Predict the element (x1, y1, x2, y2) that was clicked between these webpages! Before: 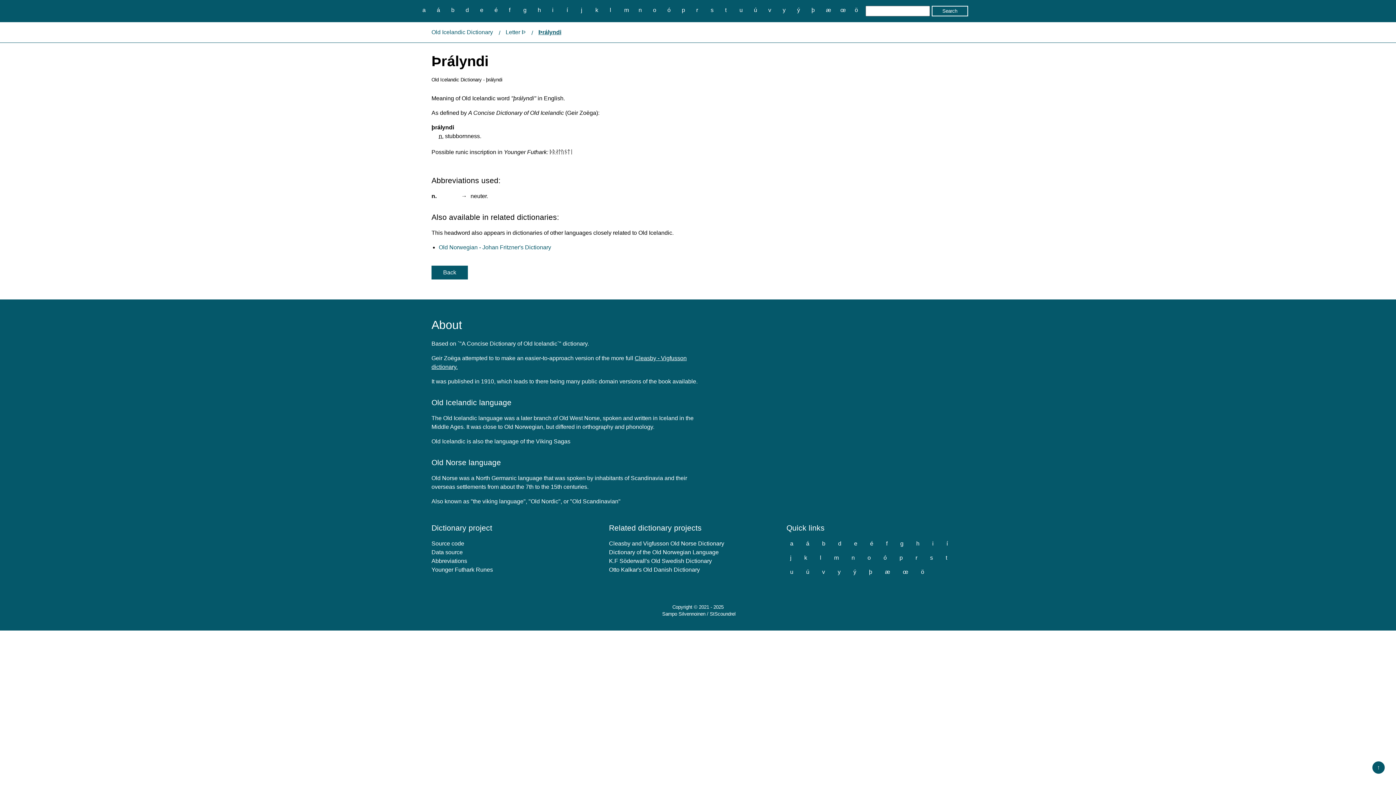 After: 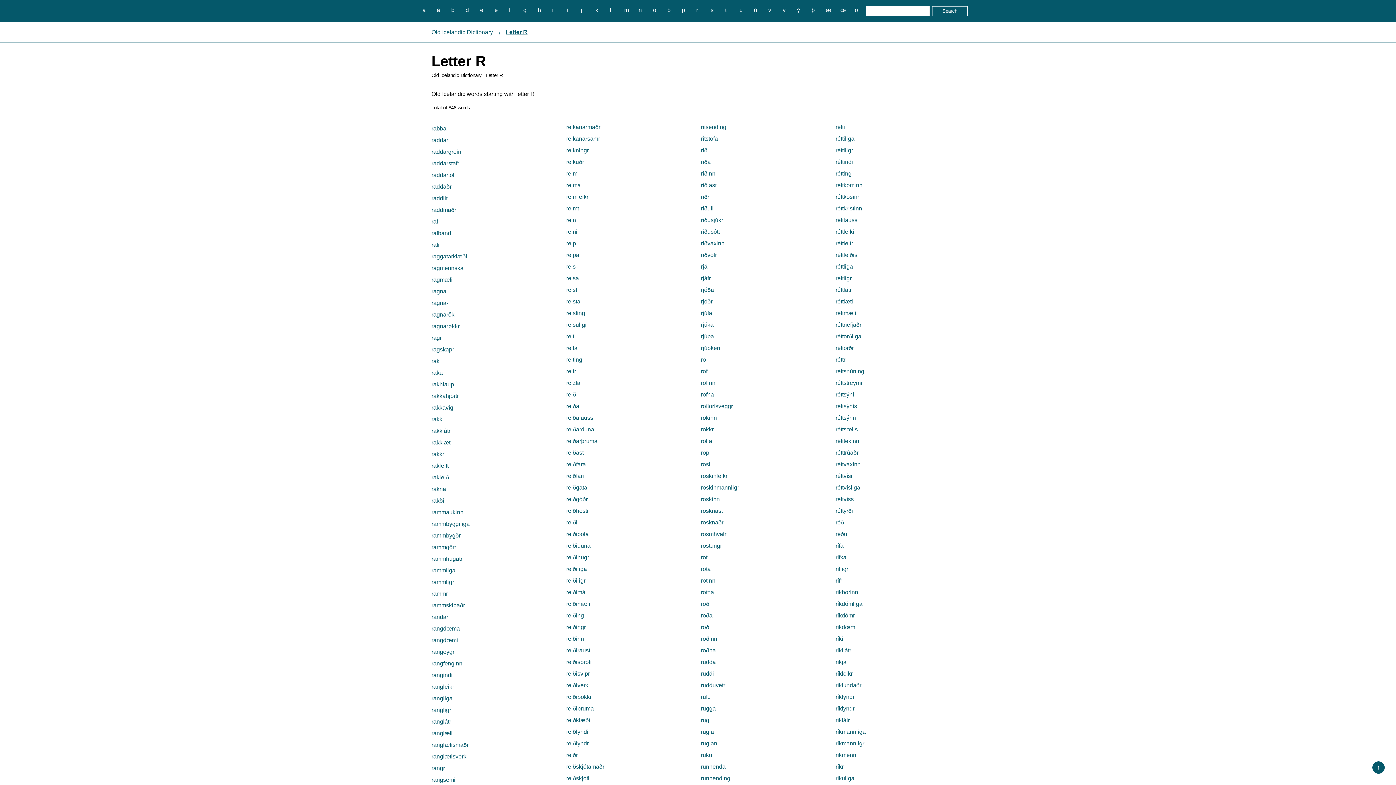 Action: bbox: (912, 553, 921, 562) label: r